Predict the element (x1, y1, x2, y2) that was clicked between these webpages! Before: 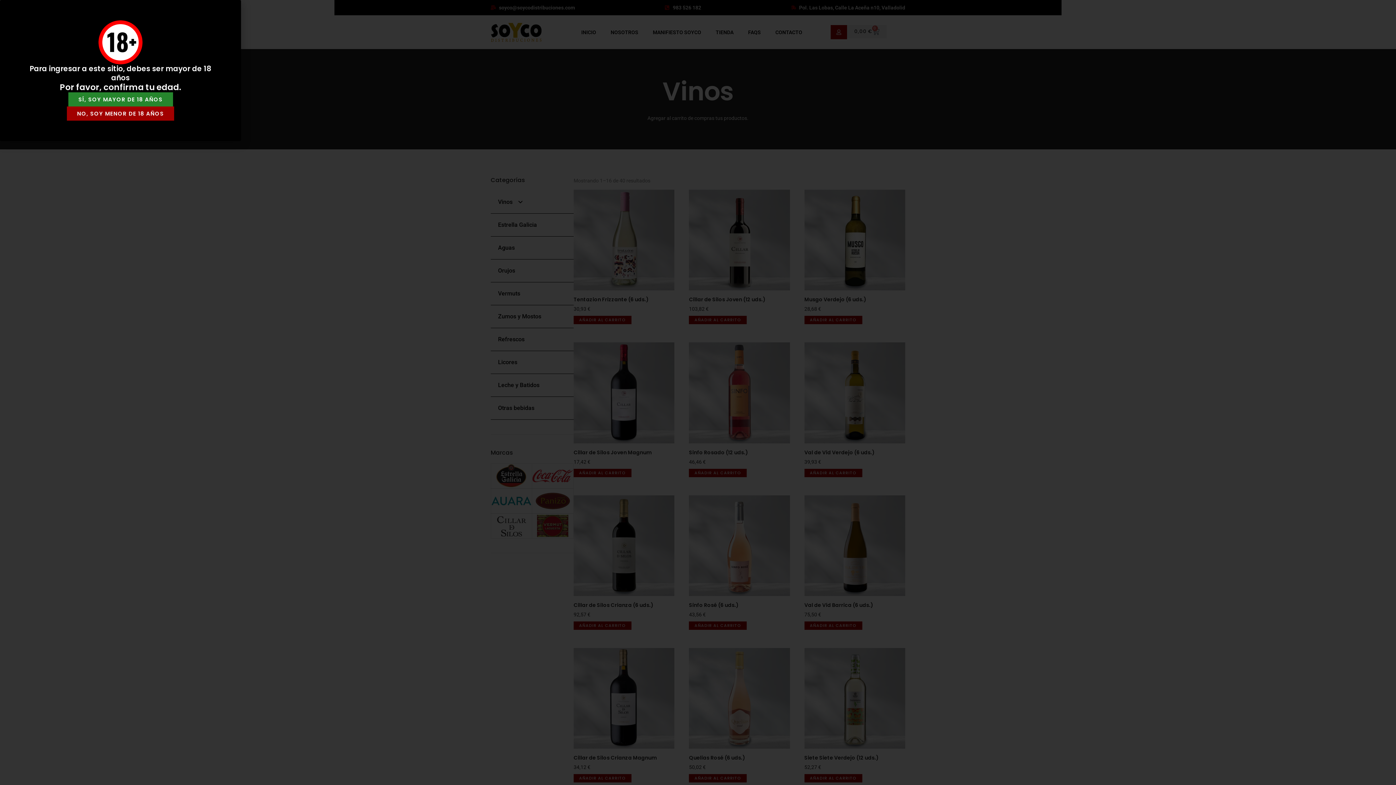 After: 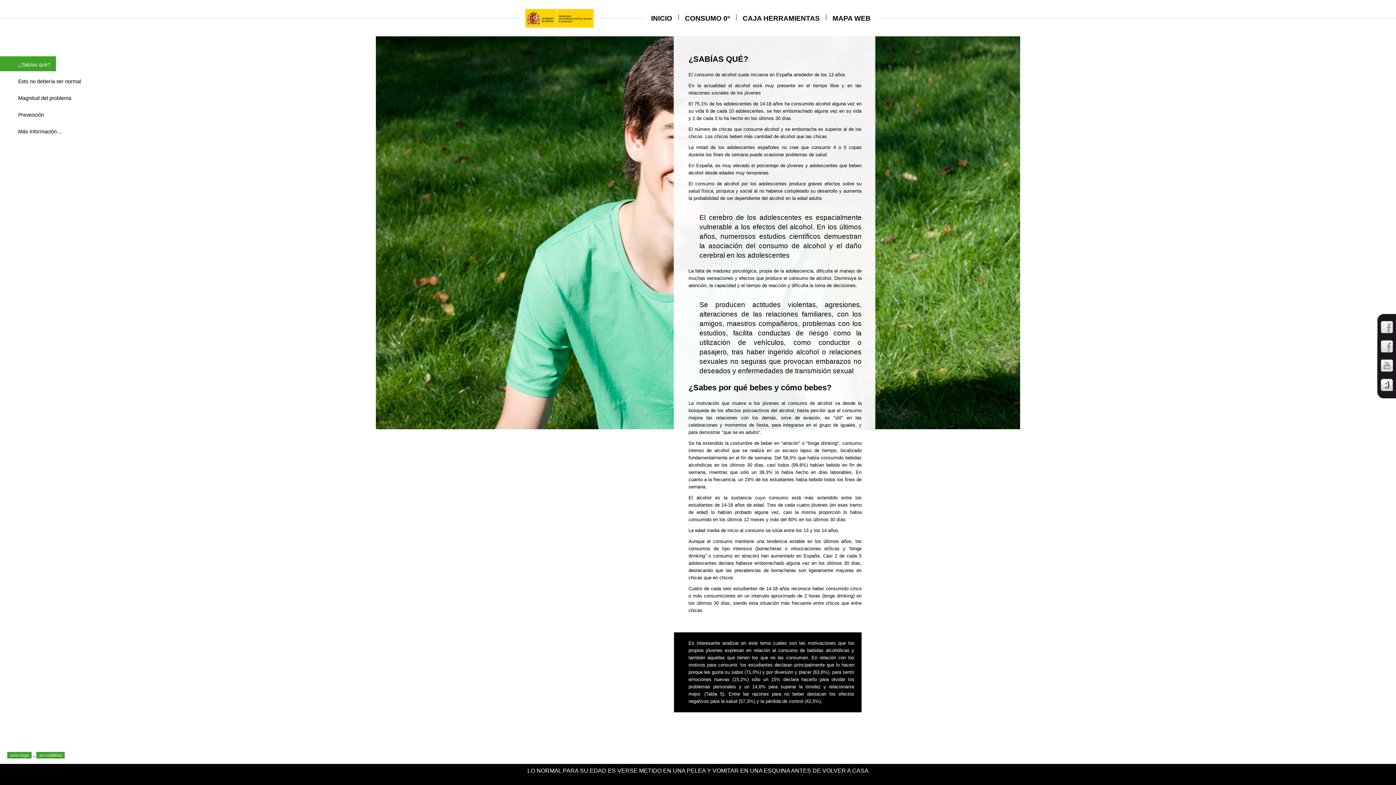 Action: bbox: (66, 106, 174, 120) label: NO, SOY MENOR DE 18 AÑOS